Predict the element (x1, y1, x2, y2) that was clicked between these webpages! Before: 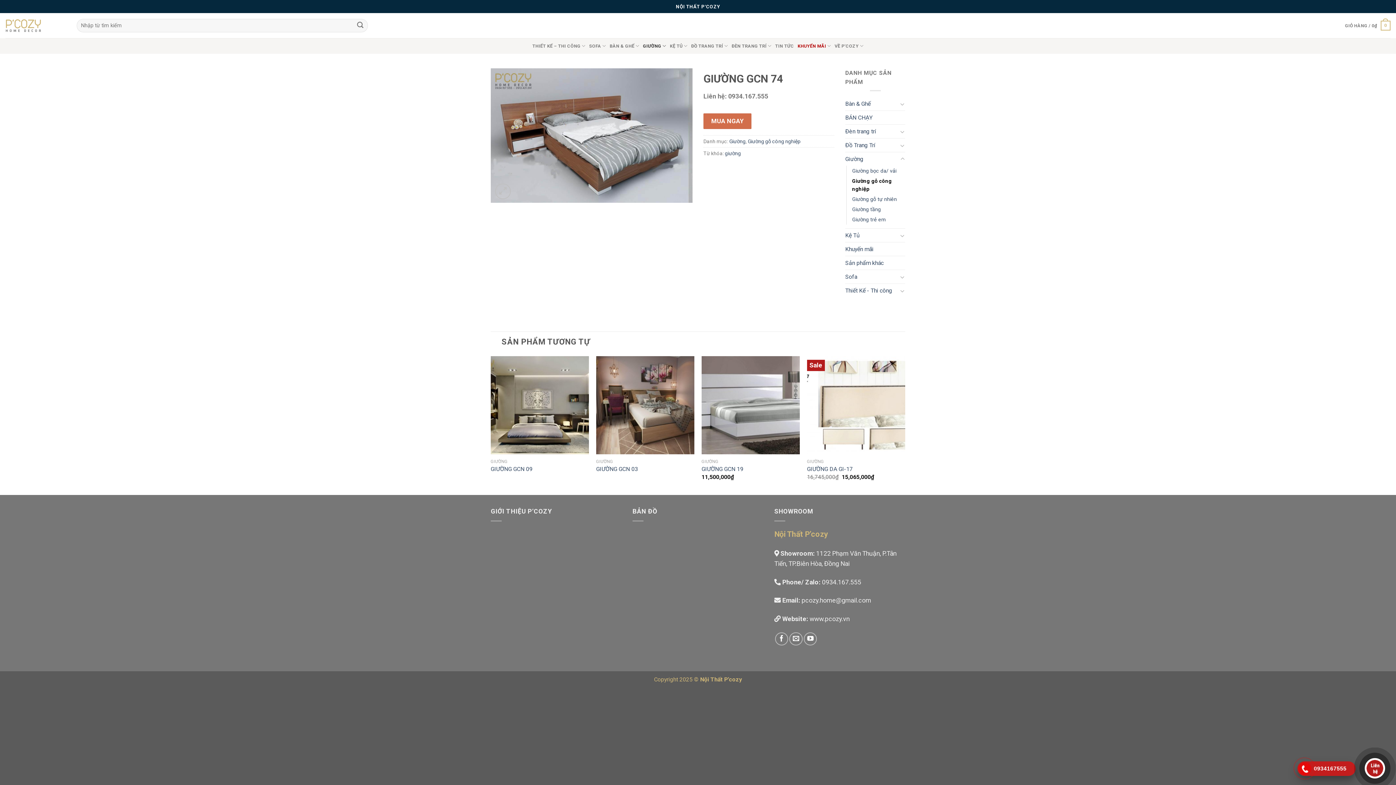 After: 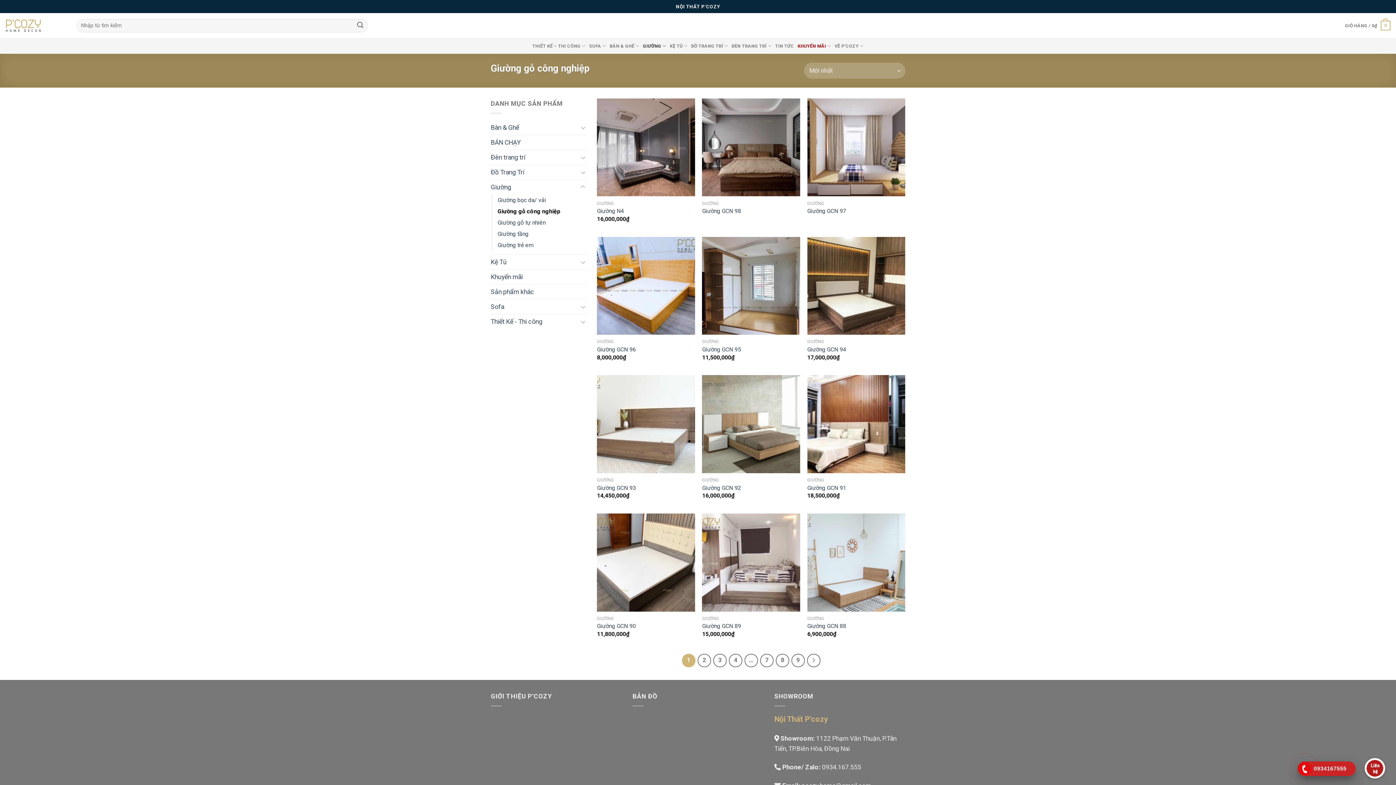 Action: bbox: (748, 138, 800, 144) label: Giường gỗ công nghiệp